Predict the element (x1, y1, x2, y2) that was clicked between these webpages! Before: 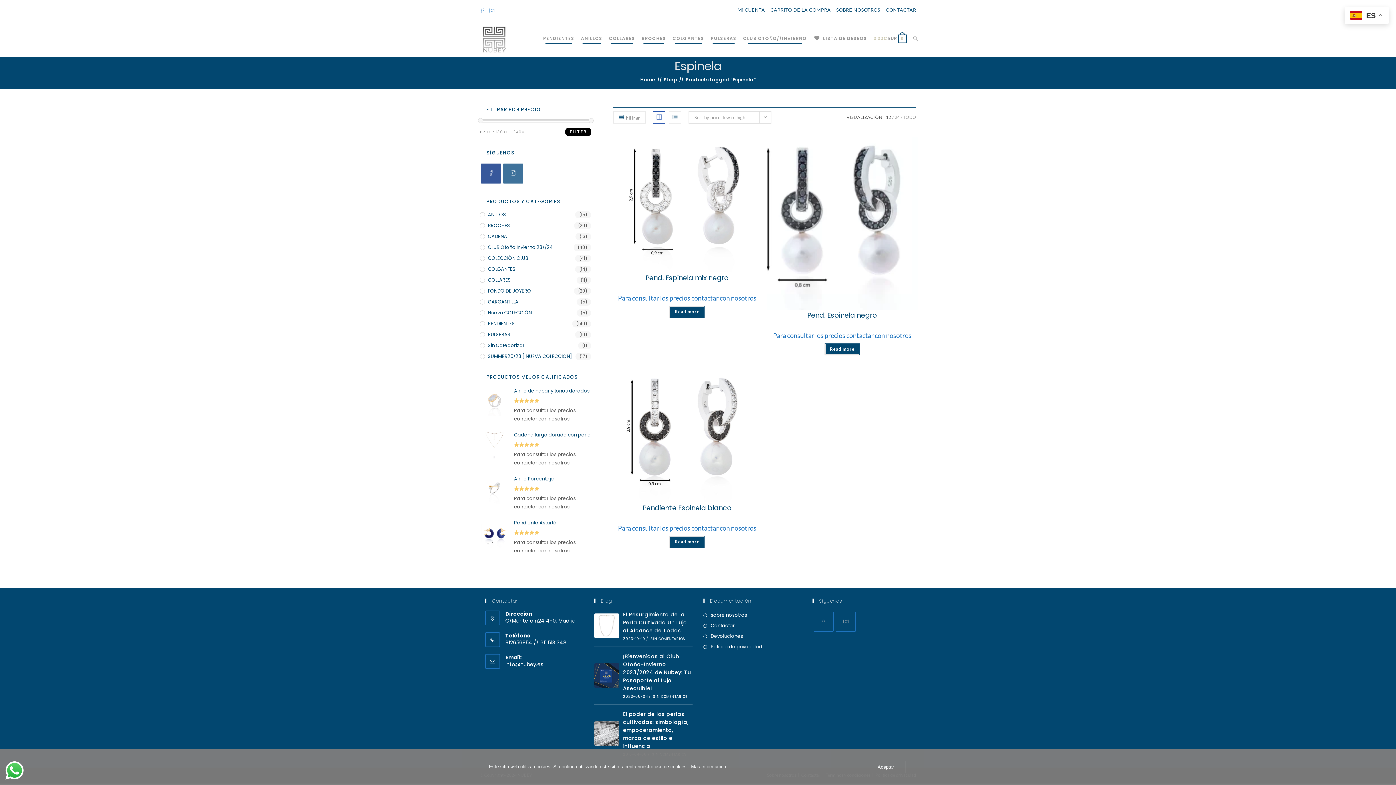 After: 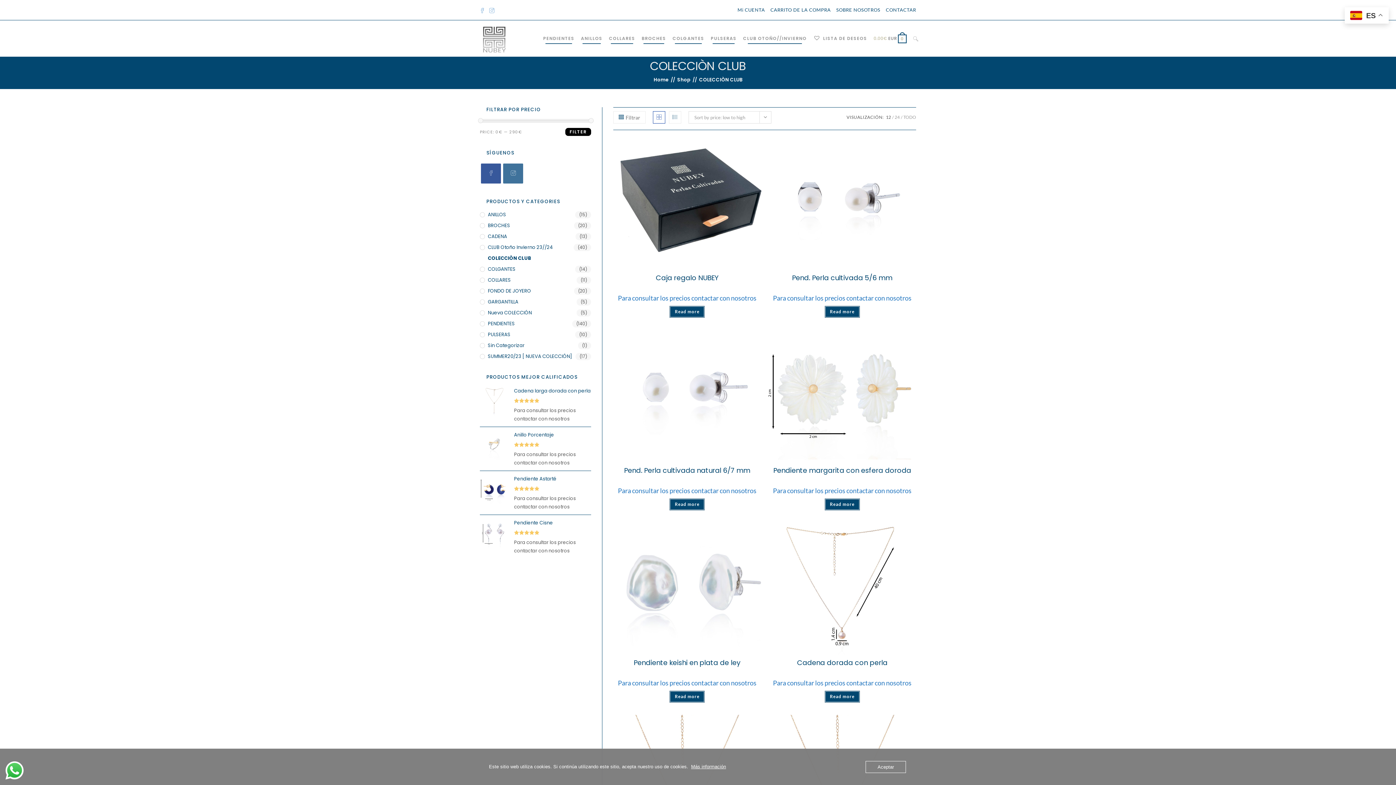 Action: bbox: (480, 254, 591, 262) label: COLECCIÒN CLUB